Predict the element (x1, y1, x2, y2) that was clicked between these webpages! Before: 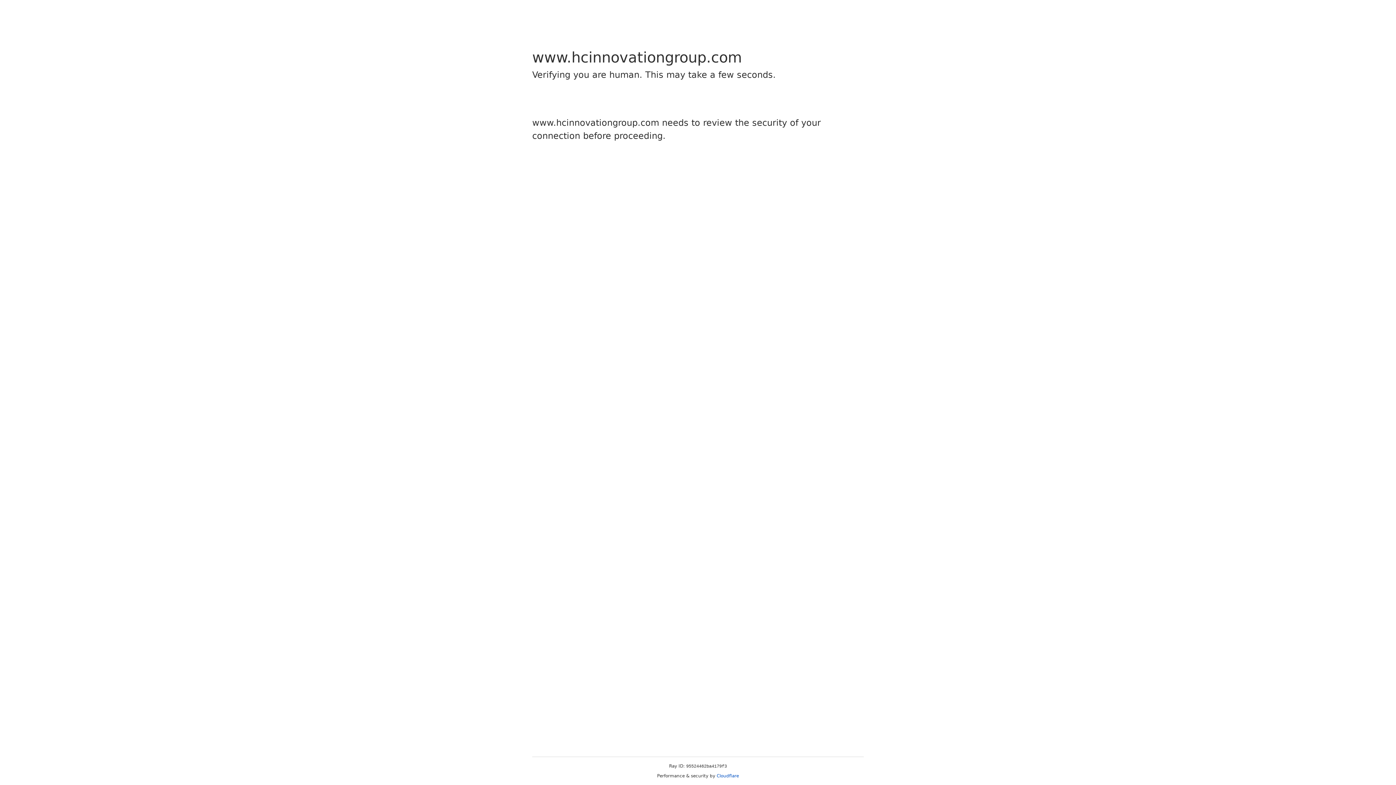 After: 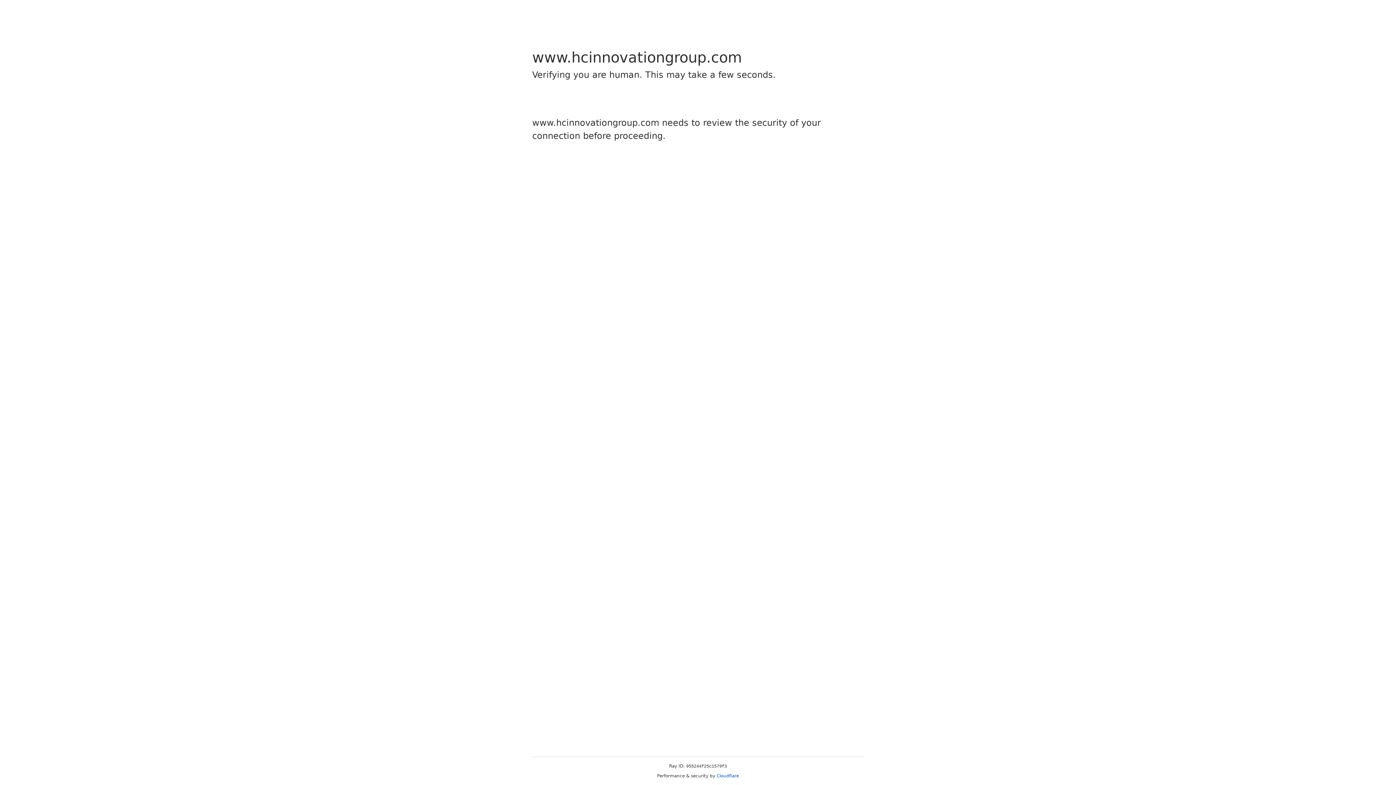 Action: label: Cloudflare bbox: (716, 773, 739, 778)